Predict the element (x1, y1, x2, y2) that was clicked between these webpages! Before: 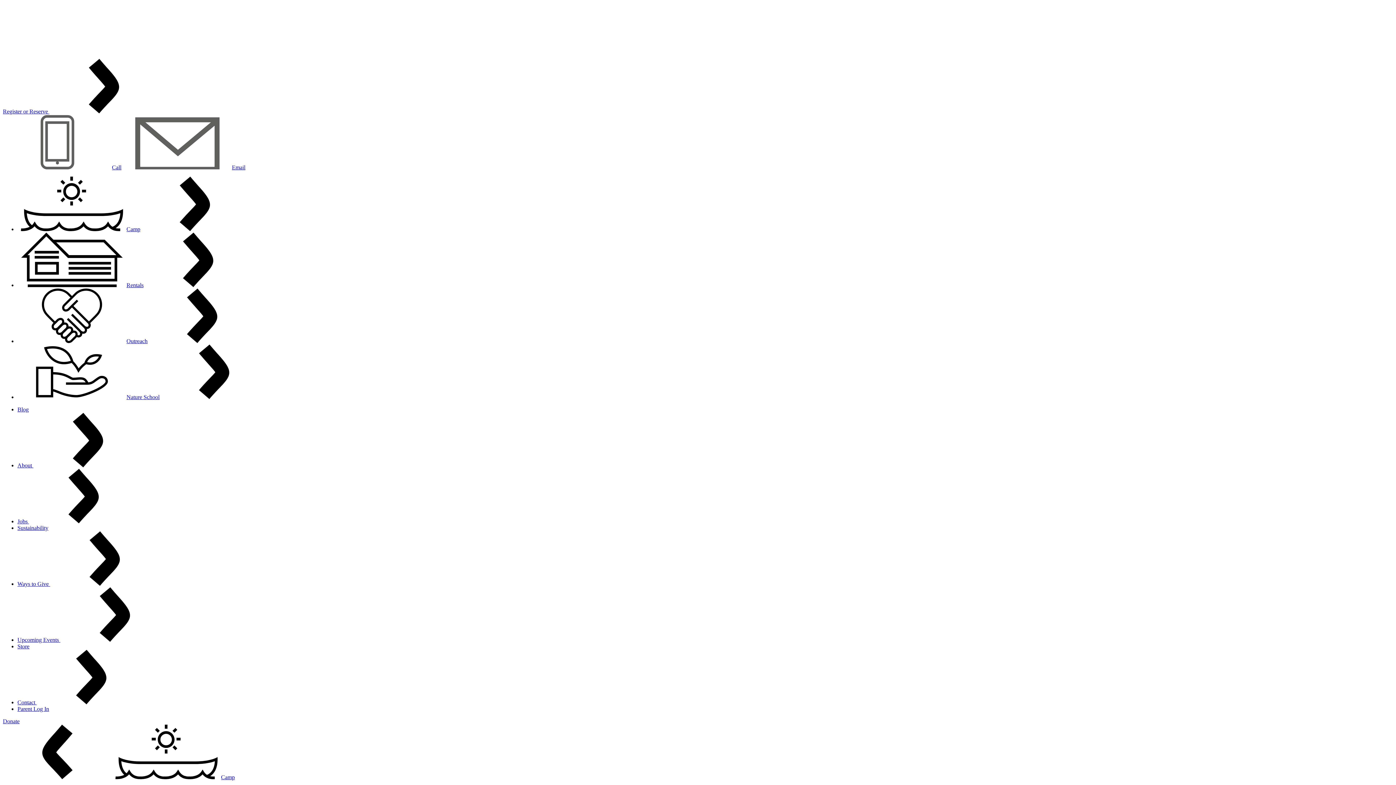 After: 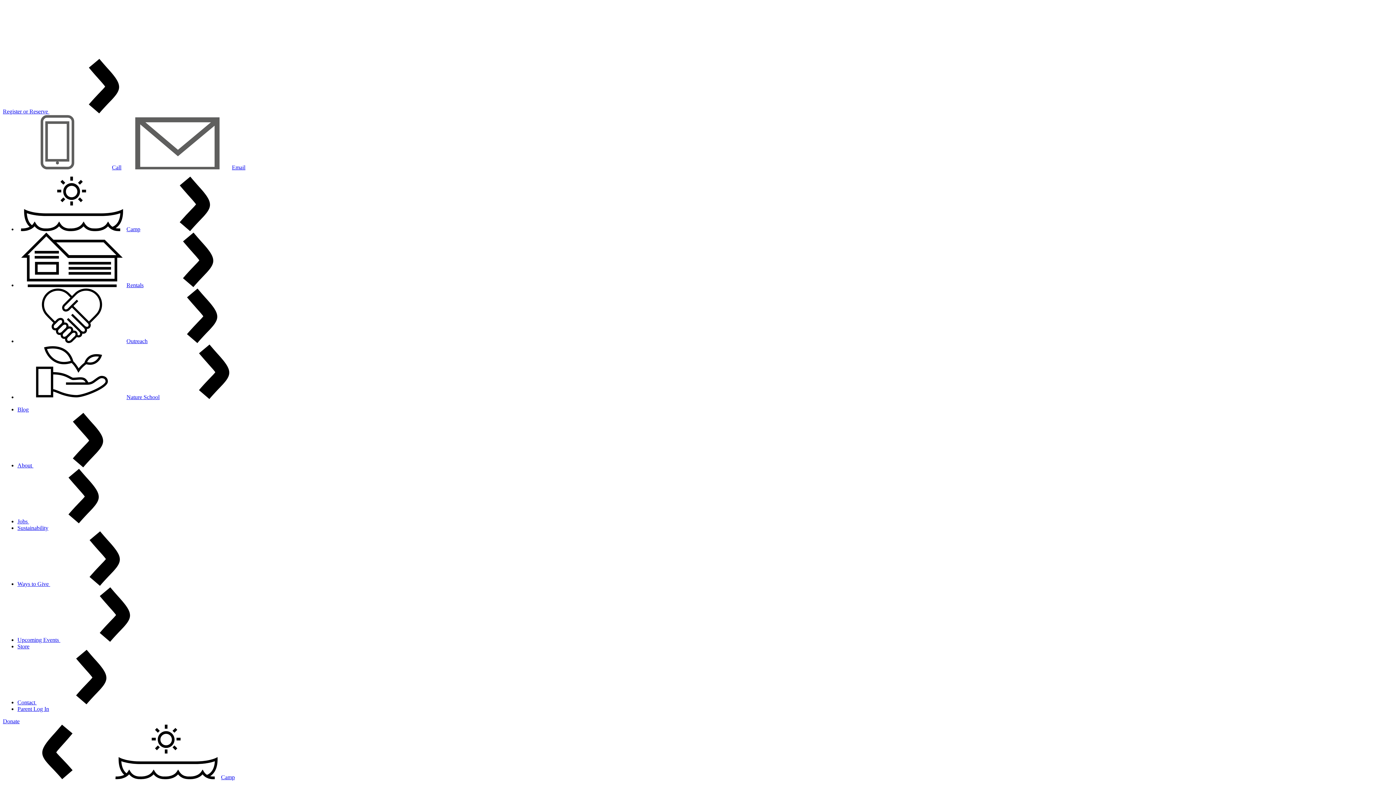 Action: bbox: (2, 164, 121, 170) label: Call